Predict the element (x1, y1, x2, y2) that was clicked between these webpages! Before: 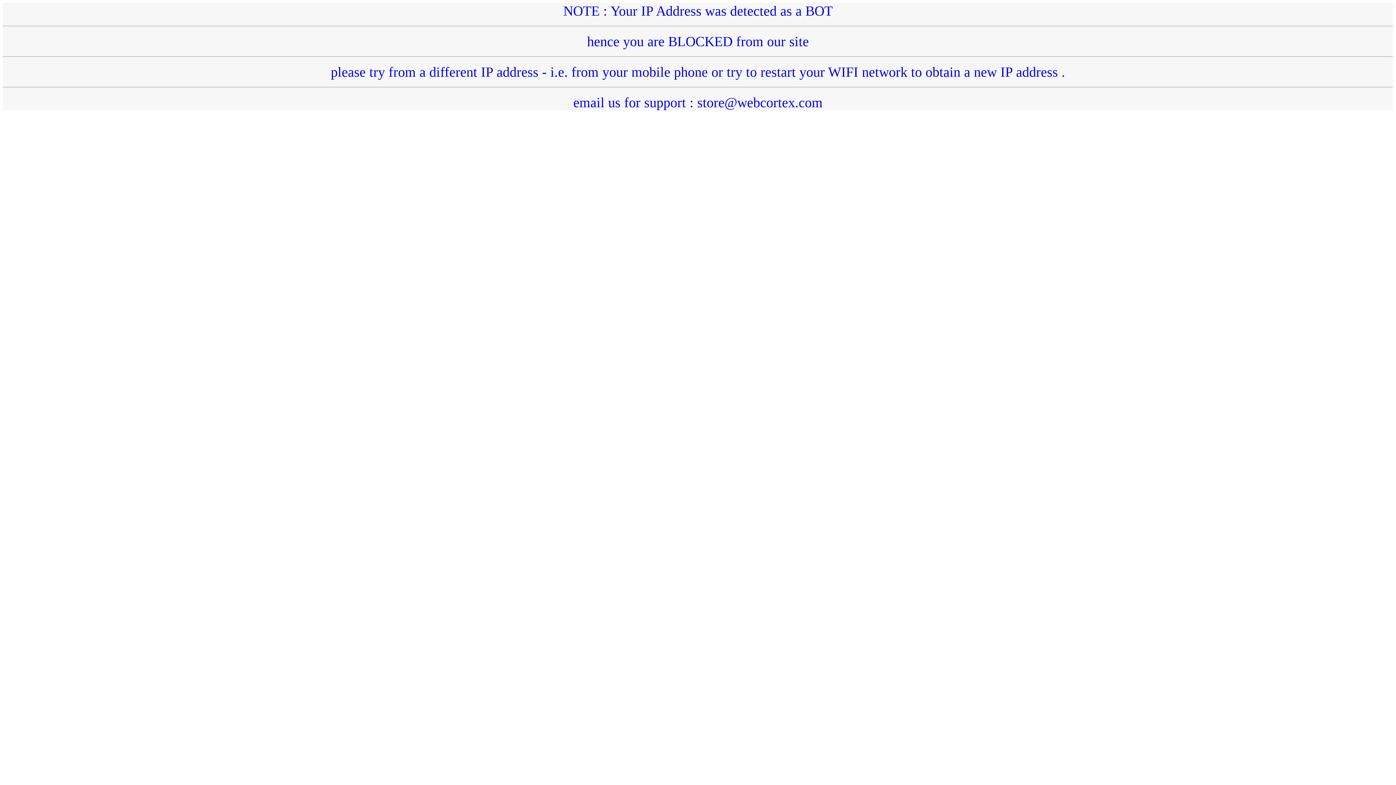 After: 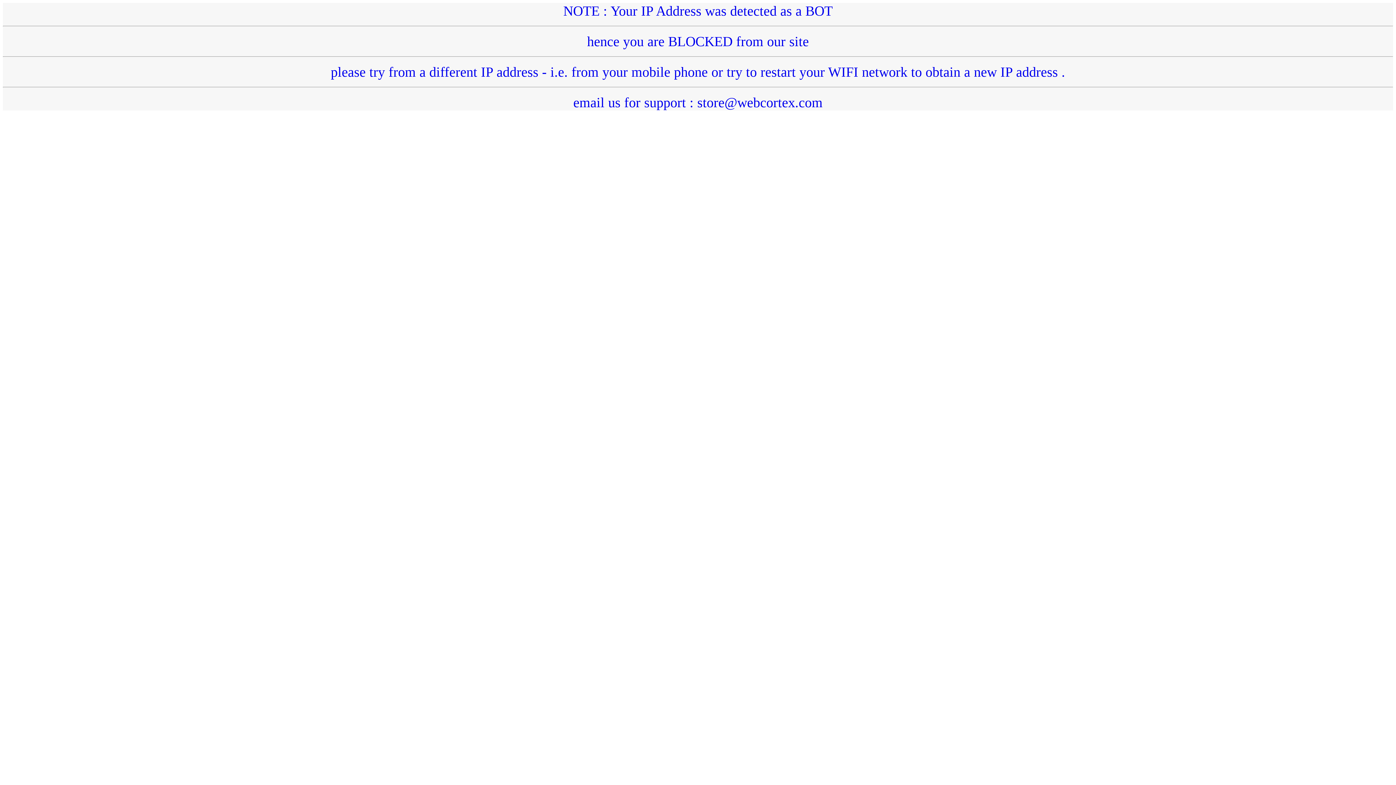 Action: bbox: (2, 3, 1393, 110) label: NOTE : Your IP Address was detected as a BOT
hence you are BLOCKED from our site
please try from a different IP address - i.e. from your mobile phone or try to restart your WIFI network to obtain a new IP address .
email us for support : store@webcortex.com